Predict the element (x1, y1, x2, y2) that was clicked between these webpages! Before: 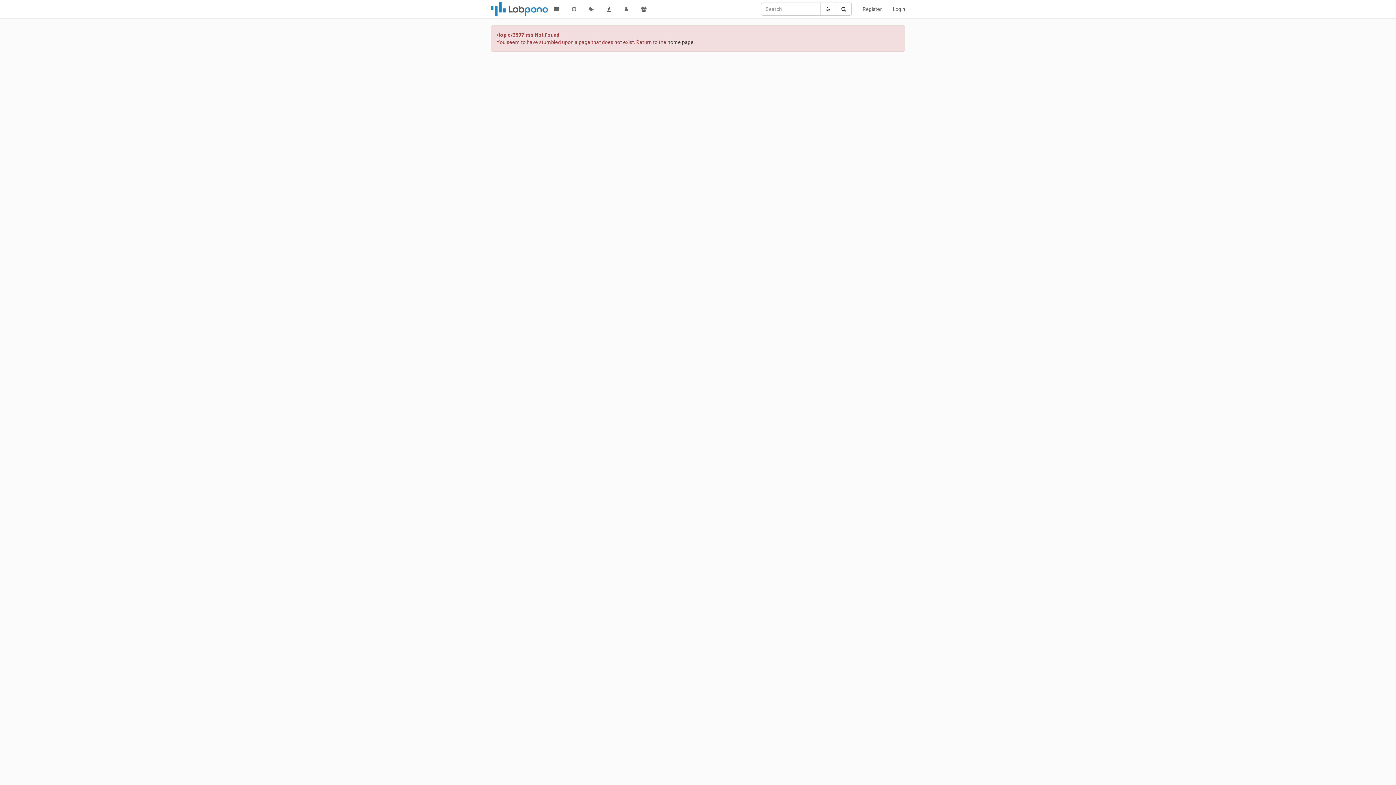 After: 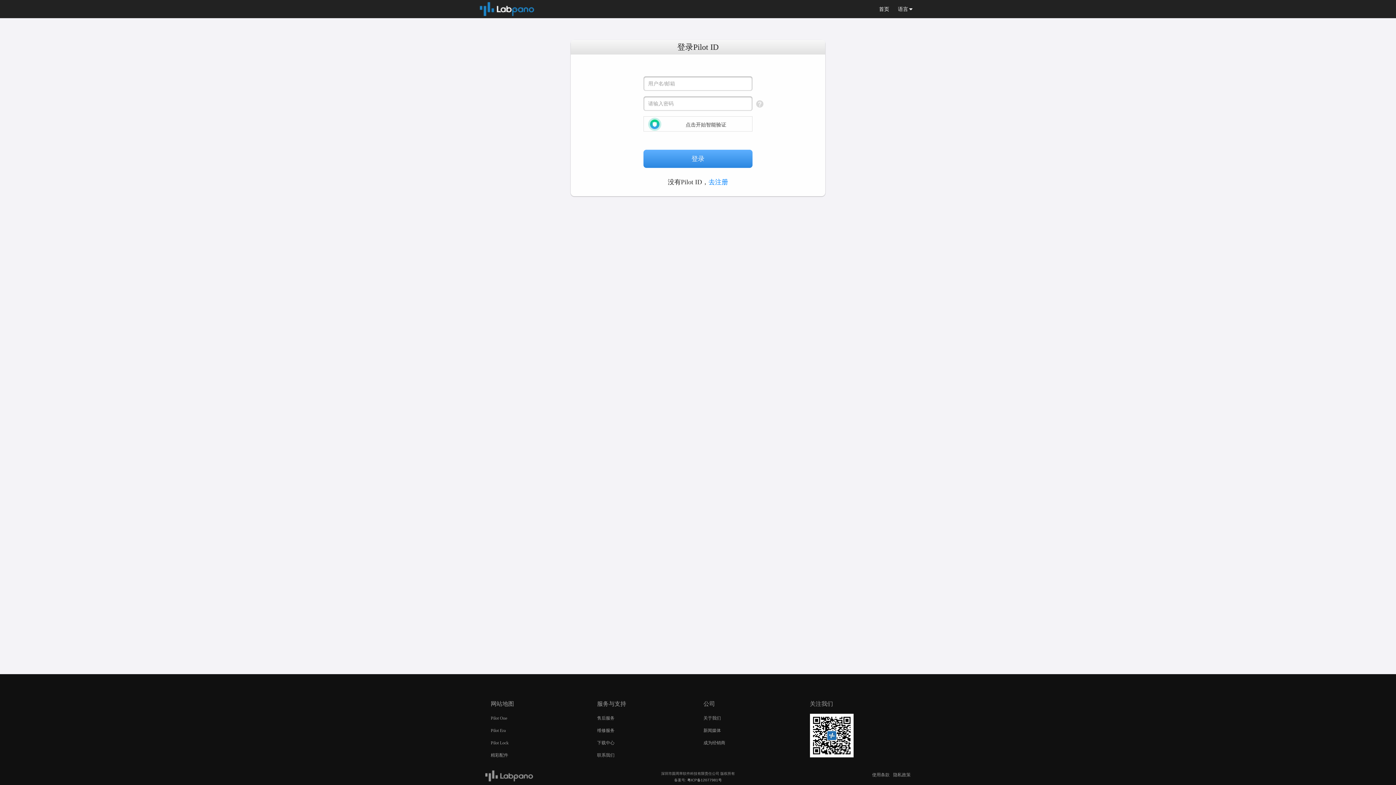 Action: label: Login bbox: (887, 0, 910, 18)